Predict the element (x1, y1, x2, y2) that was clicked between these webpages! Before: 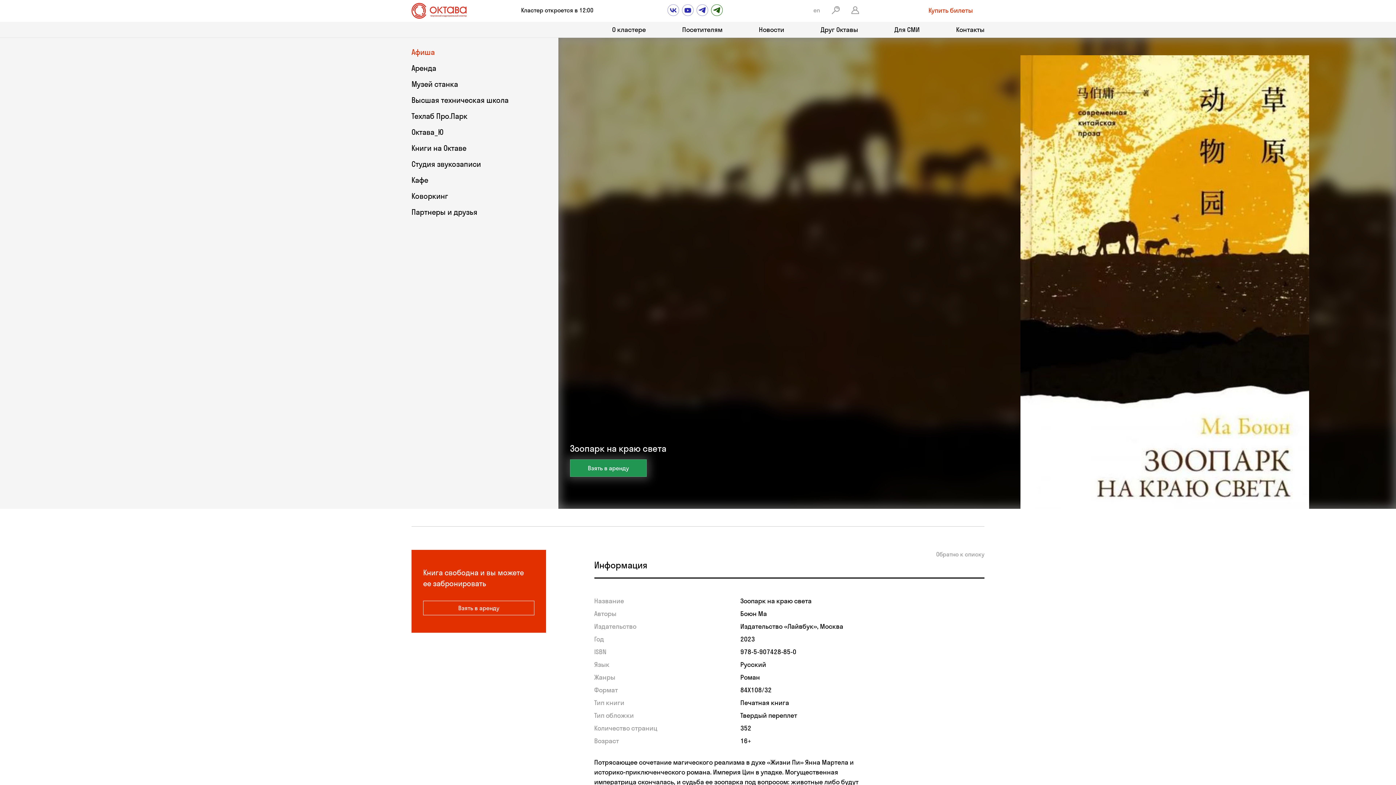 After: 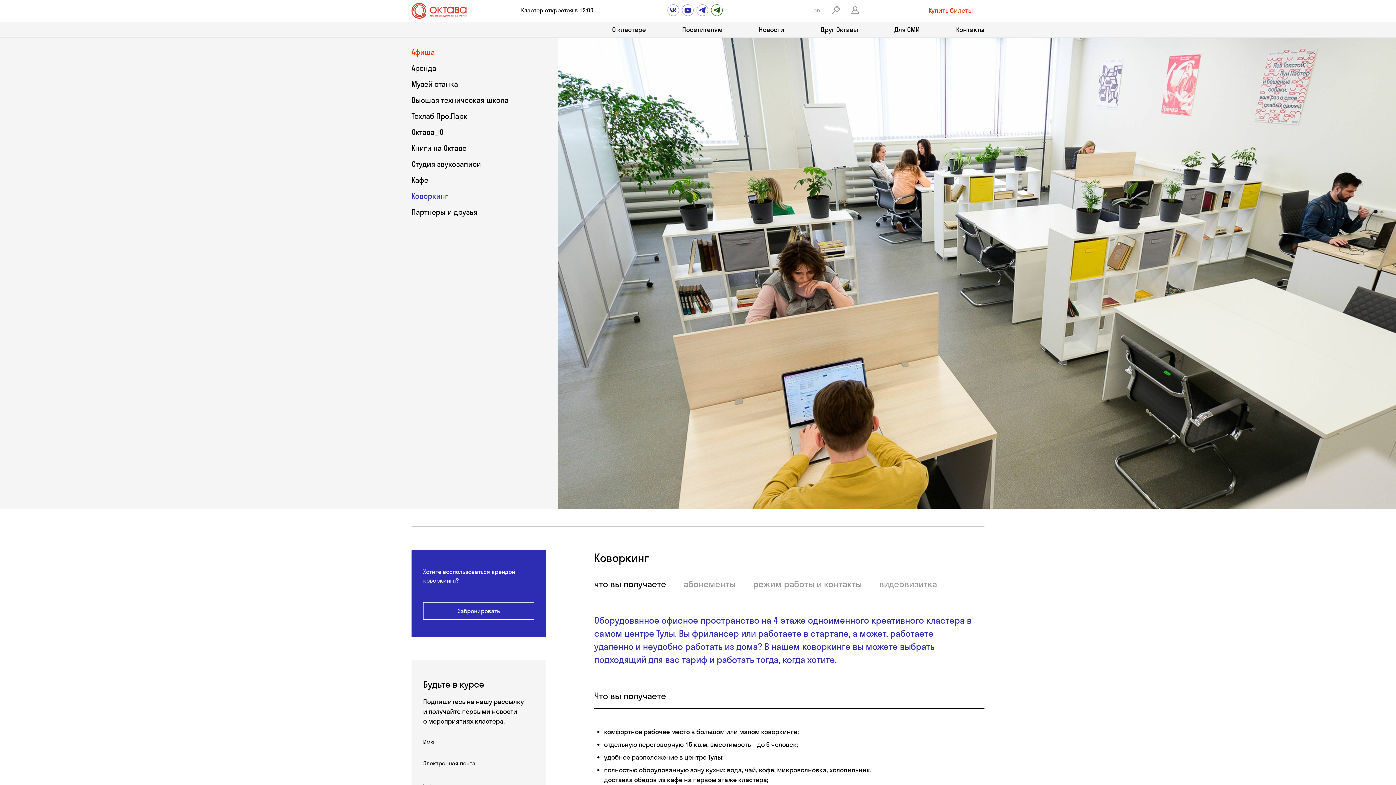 Action: bbox: (411, 191, 448, 200) label: Коворкинг